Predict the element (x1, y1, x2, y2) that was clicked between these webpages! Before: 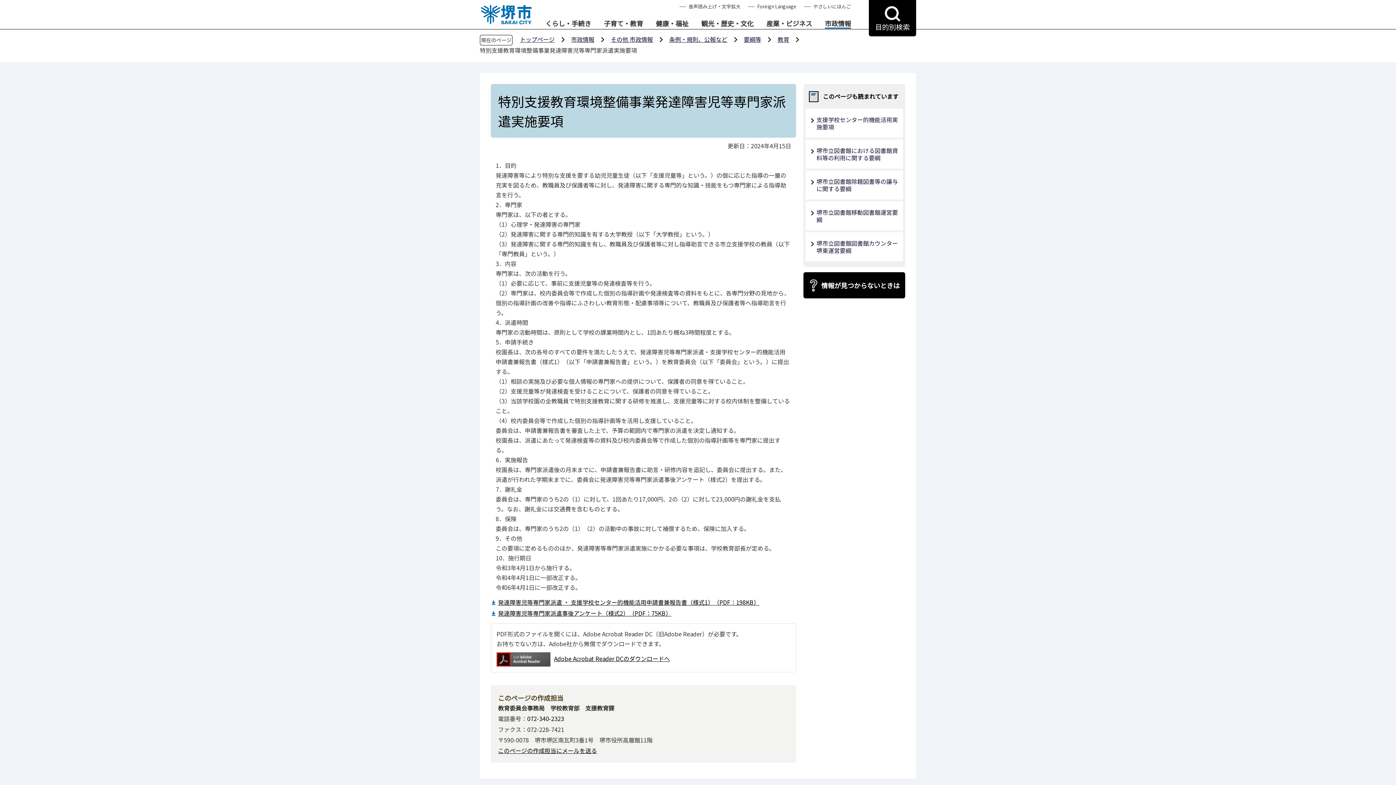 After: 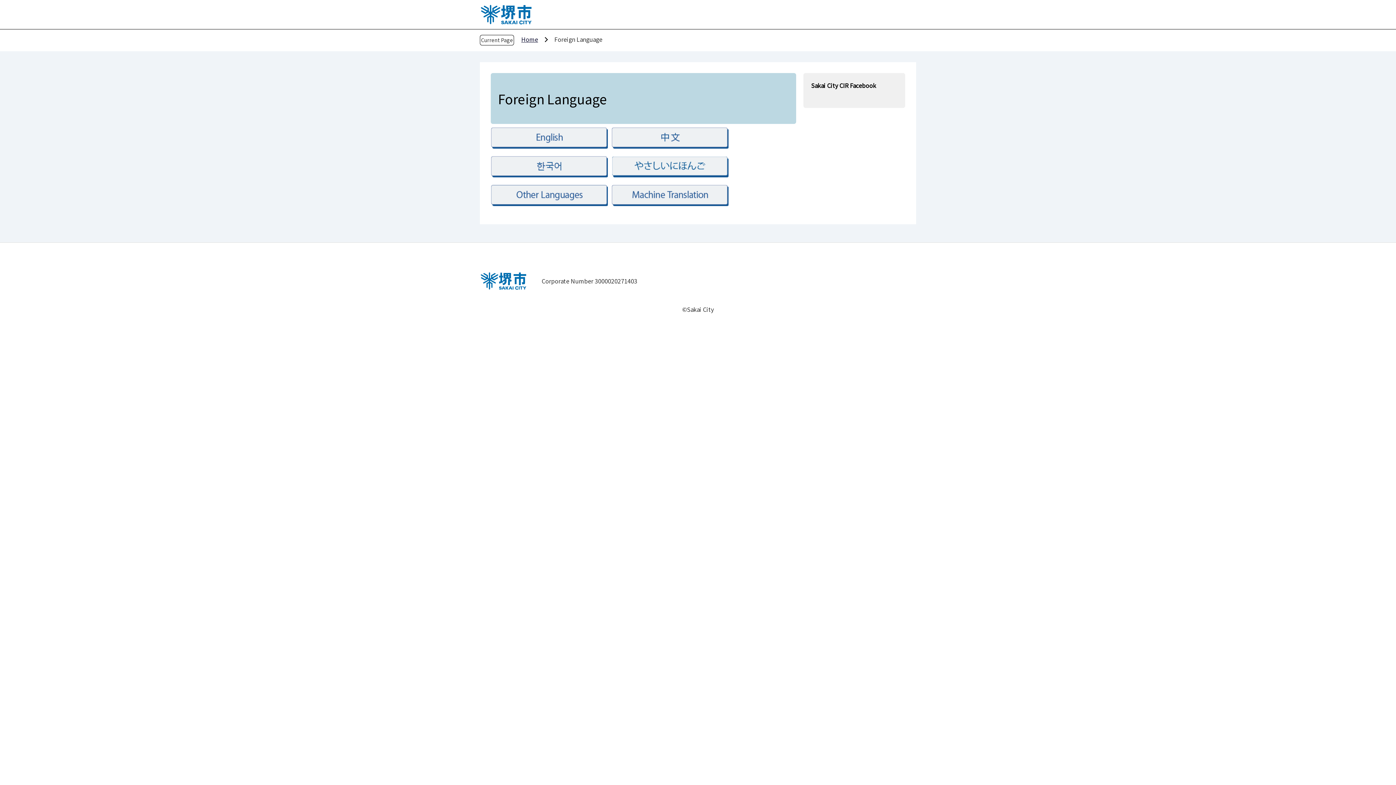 Action: label: Foreign Language bbox: (757, 2, 796, 9)